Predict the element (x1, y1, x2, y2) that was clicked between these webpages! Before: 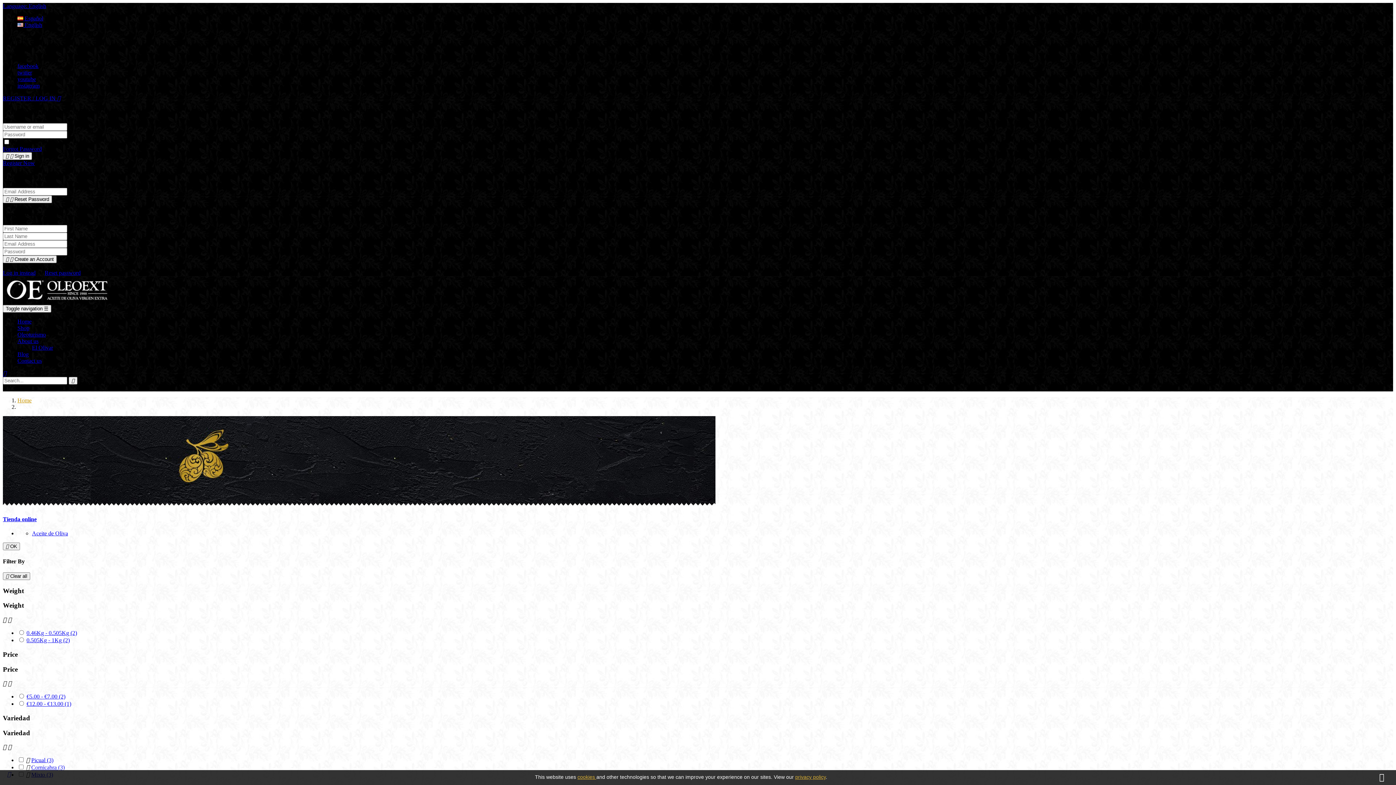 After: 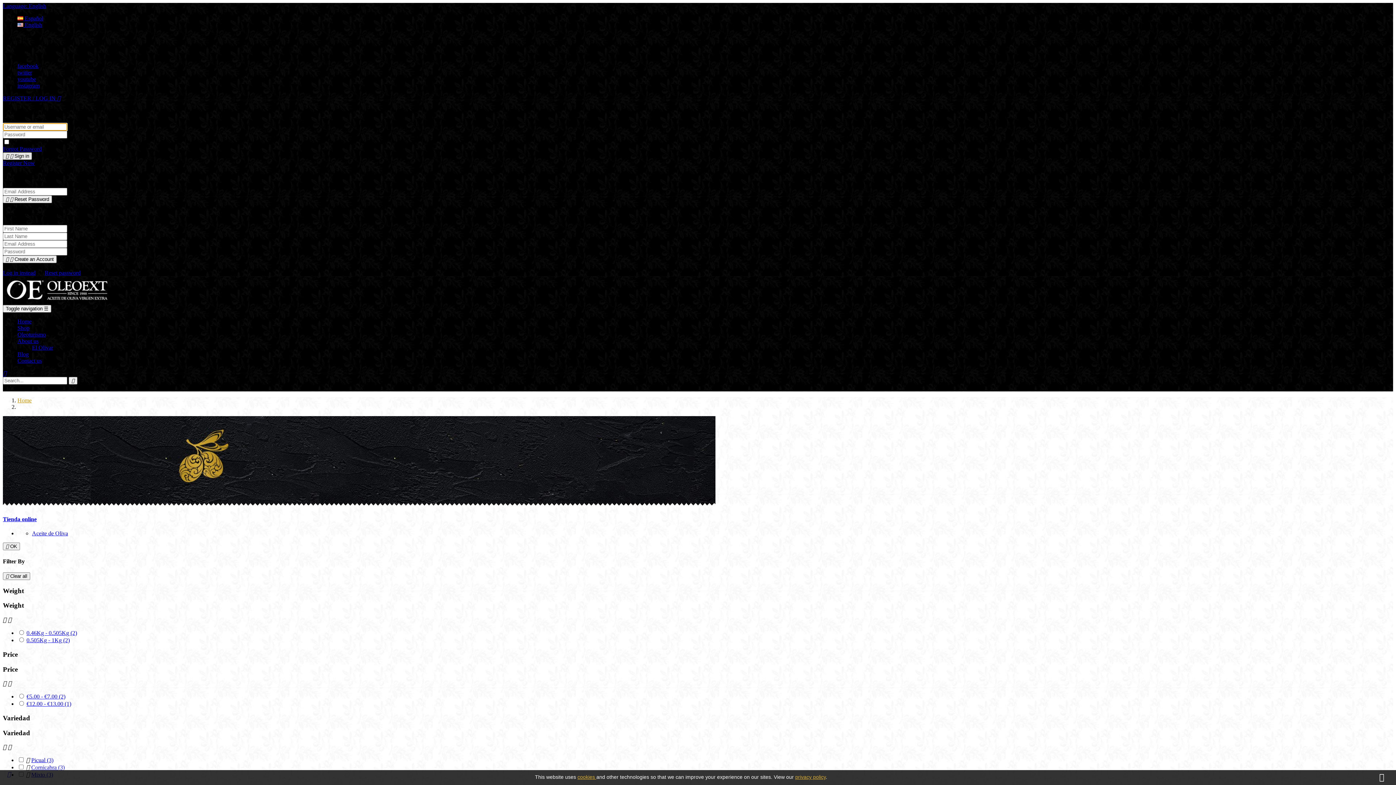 Action: bbox: (2, 152, 32, 159) label:   Sign in